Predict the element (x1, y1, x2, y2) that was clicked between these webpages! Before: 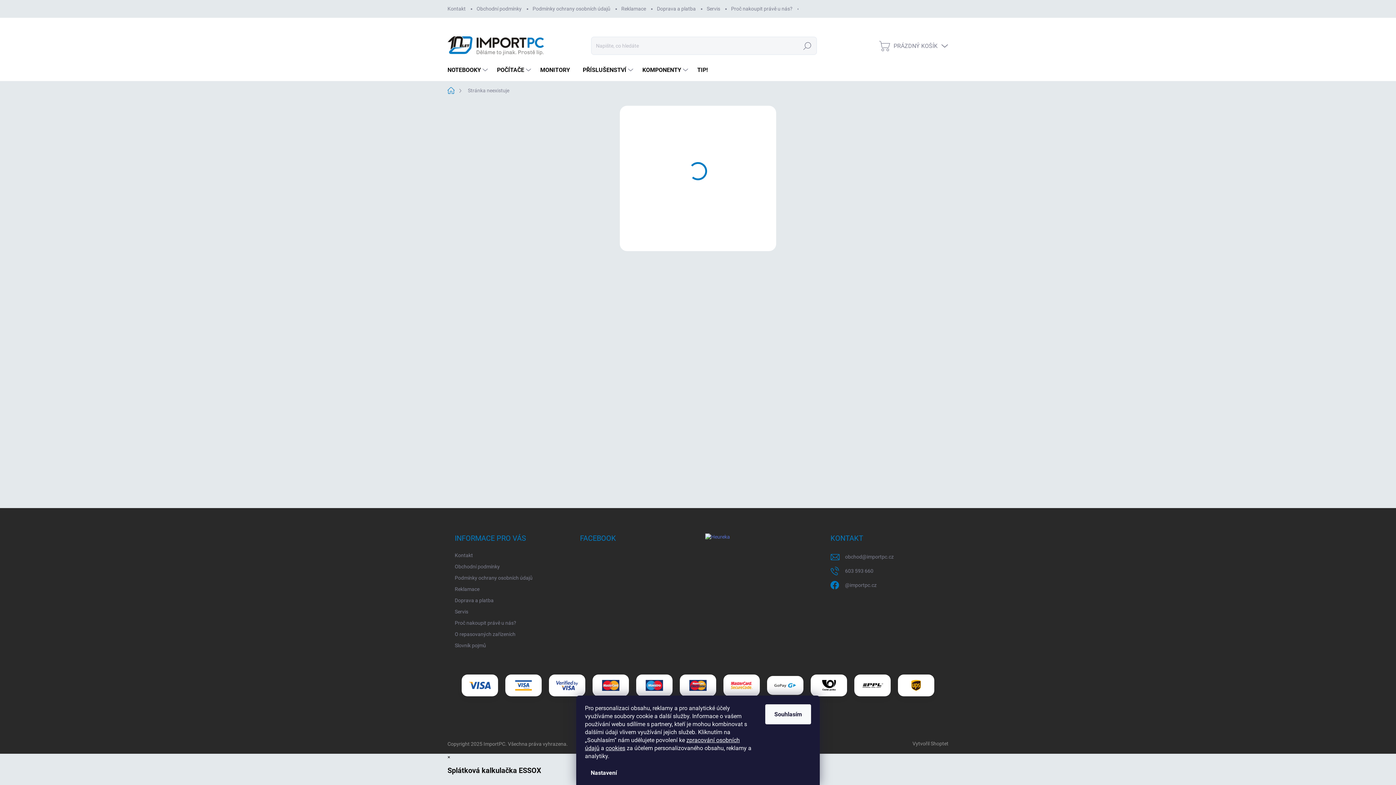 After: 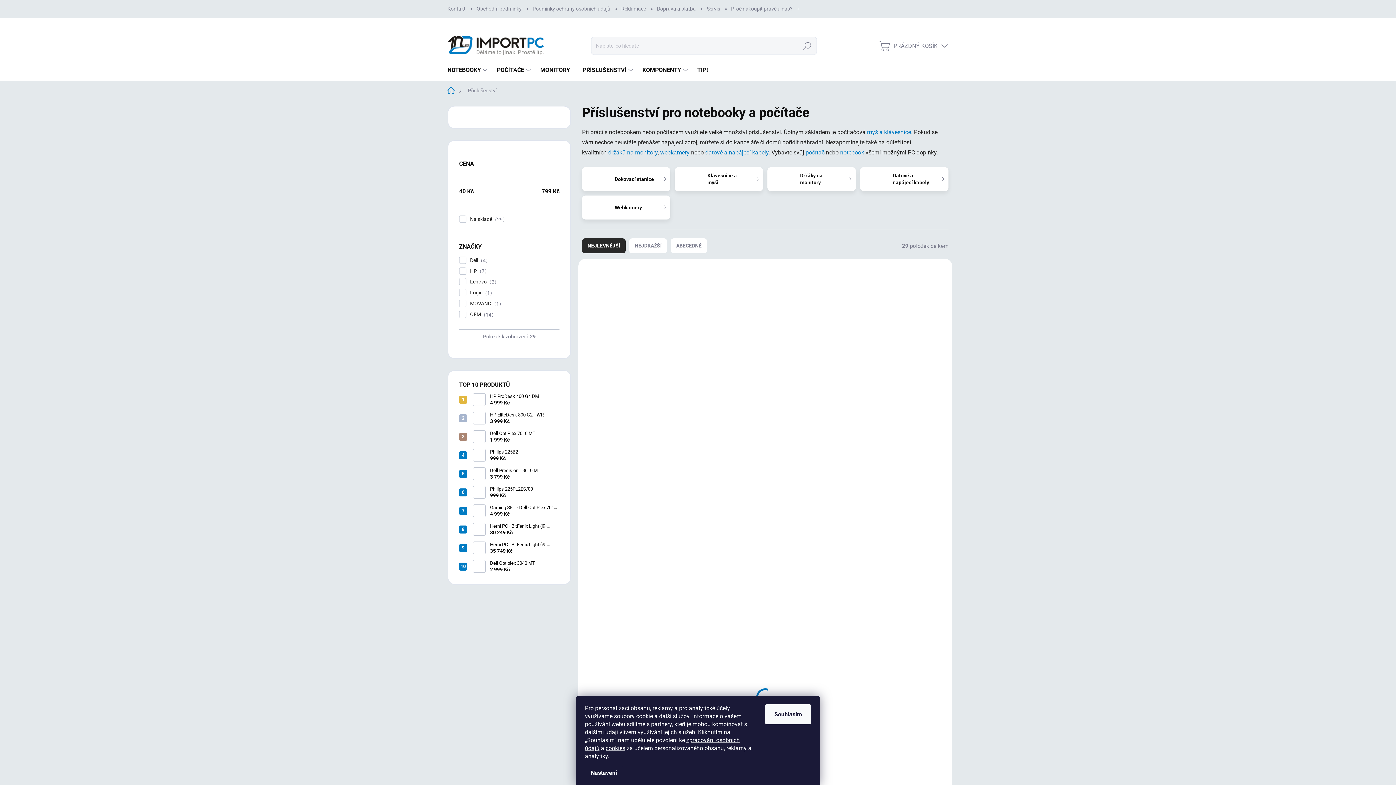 Action: bbox: (575, 59, 635, 81) label: PŘÍSLUŠENSTVÍ